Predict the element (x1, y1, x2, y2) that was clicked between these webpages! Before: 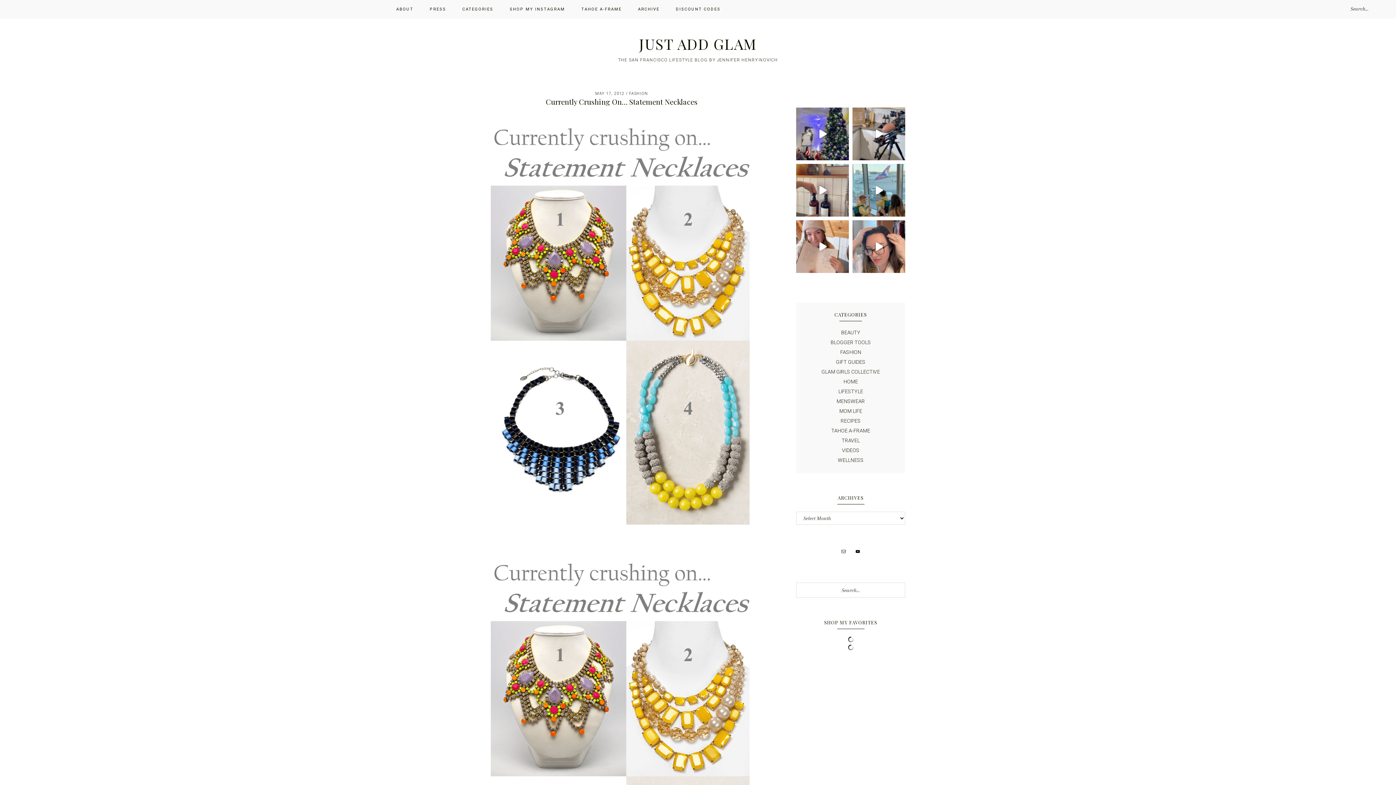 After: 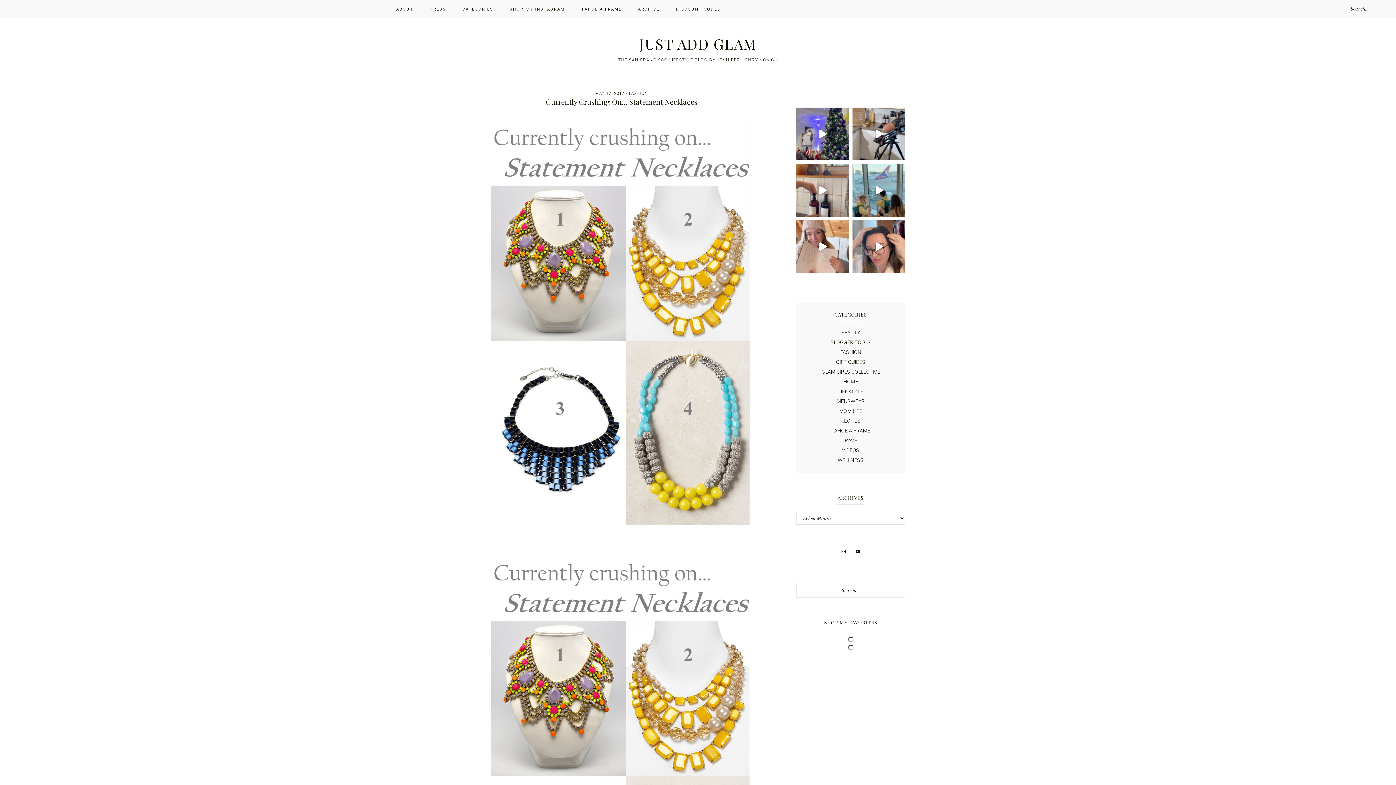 Action: bbox: (838, 546, 848, 556)